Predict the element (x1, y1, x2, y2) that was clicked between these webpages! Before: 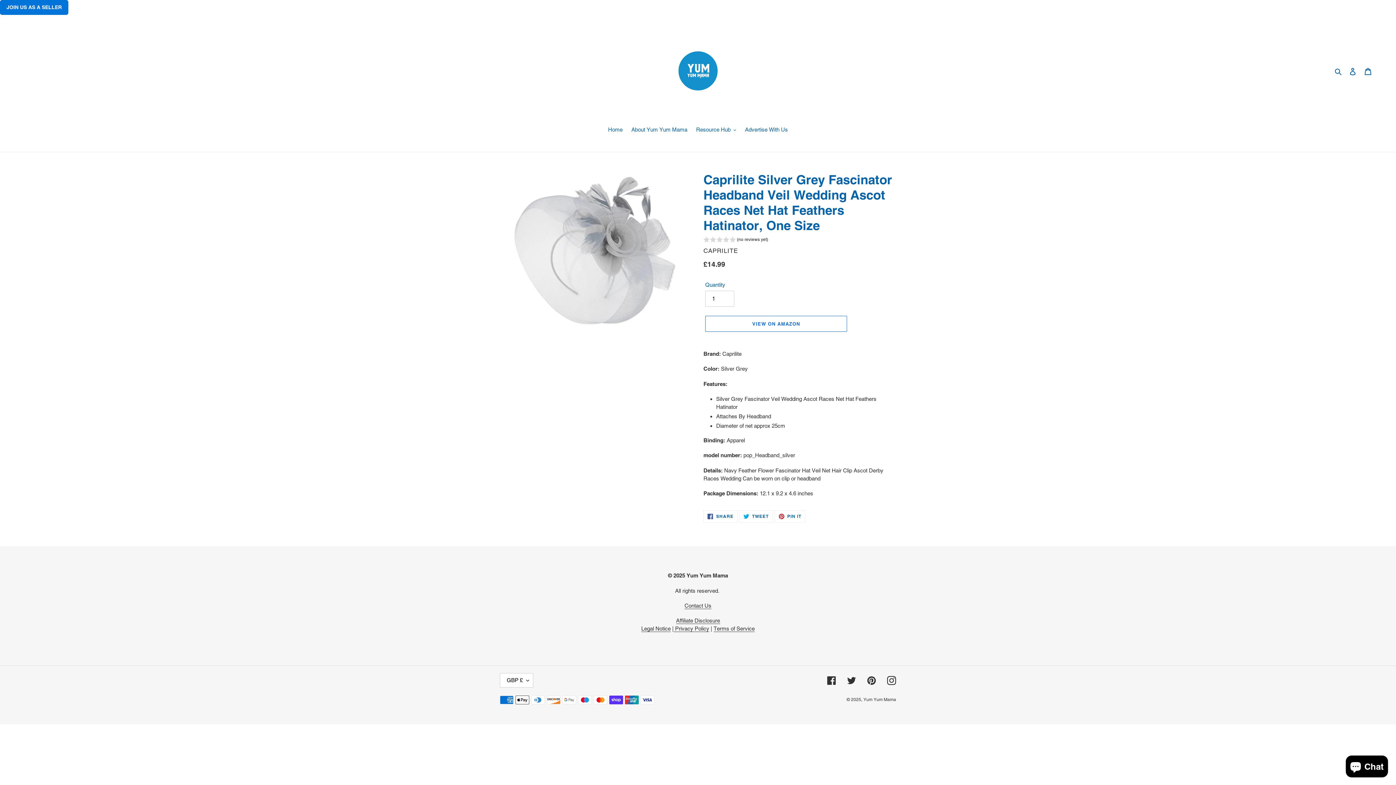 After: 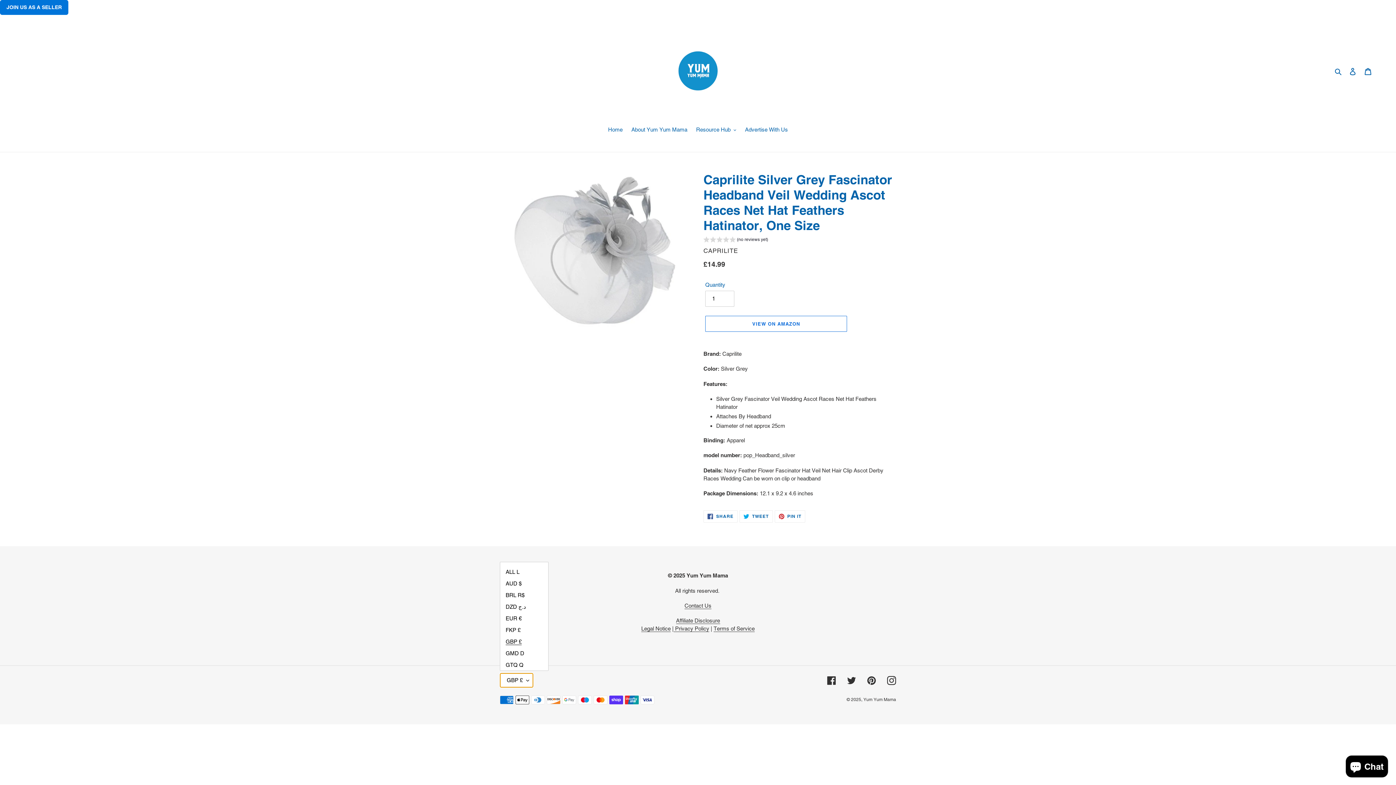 Action: bbox: (500, 673, 533, 688) label: GBP £